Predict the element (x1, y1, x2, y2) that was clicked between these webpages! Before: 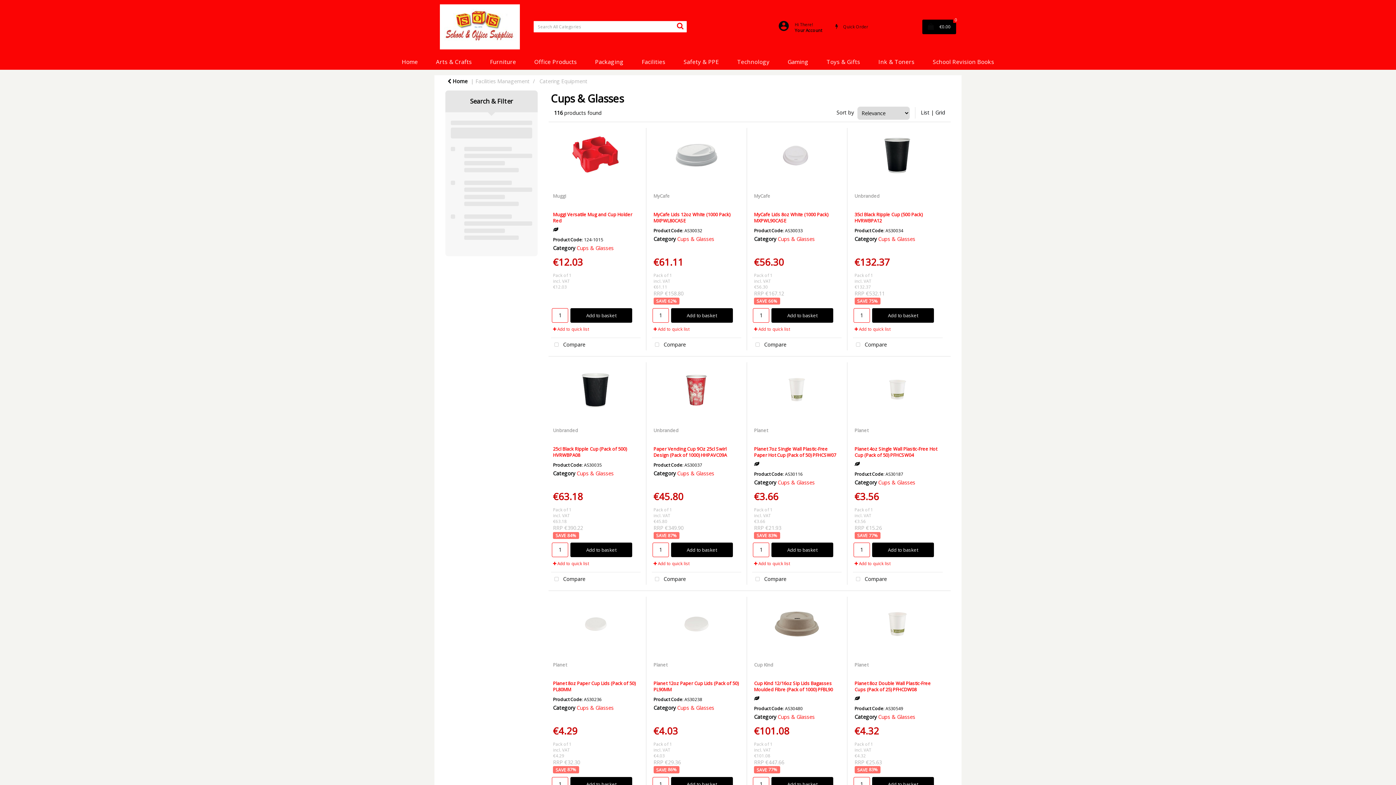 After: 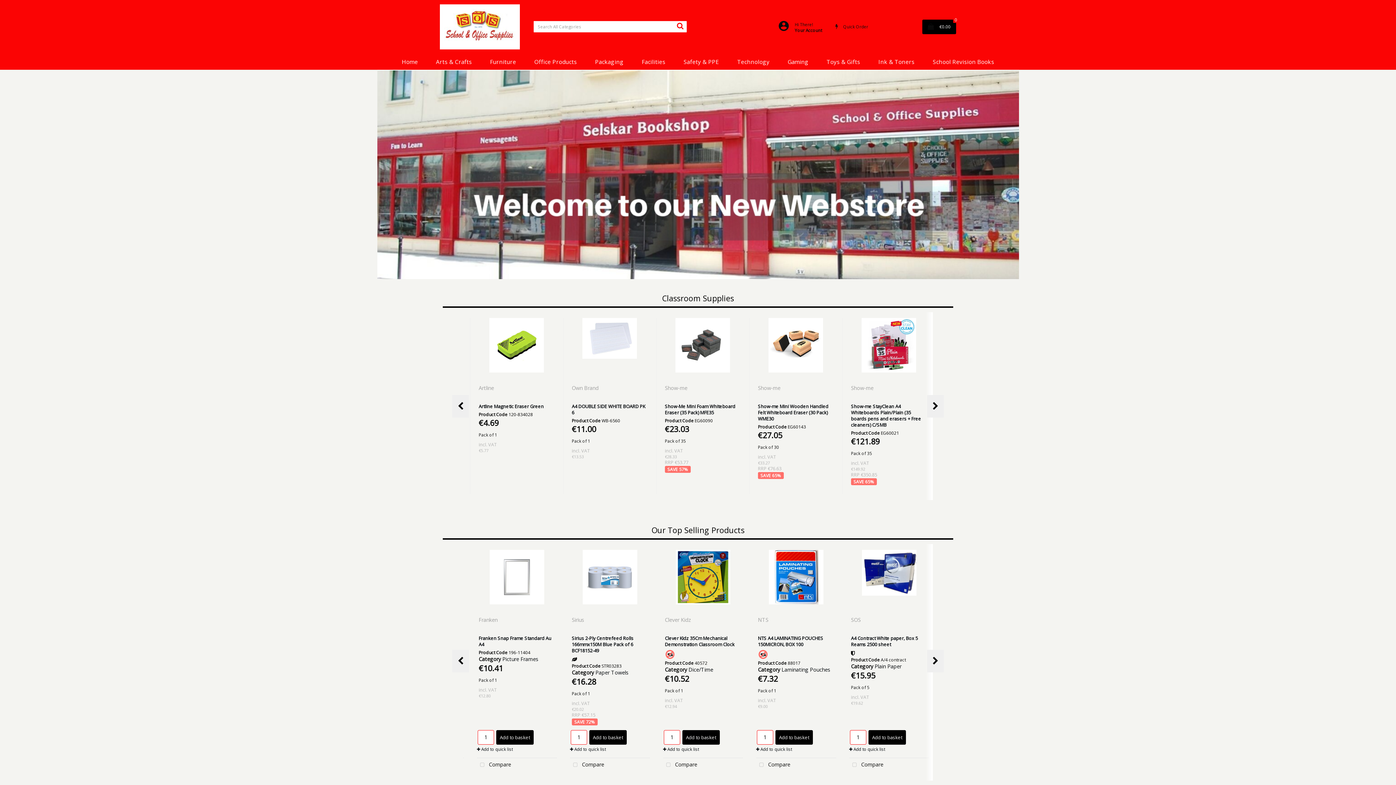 Action: bbox: (396, 53, 422, 69) label: Home